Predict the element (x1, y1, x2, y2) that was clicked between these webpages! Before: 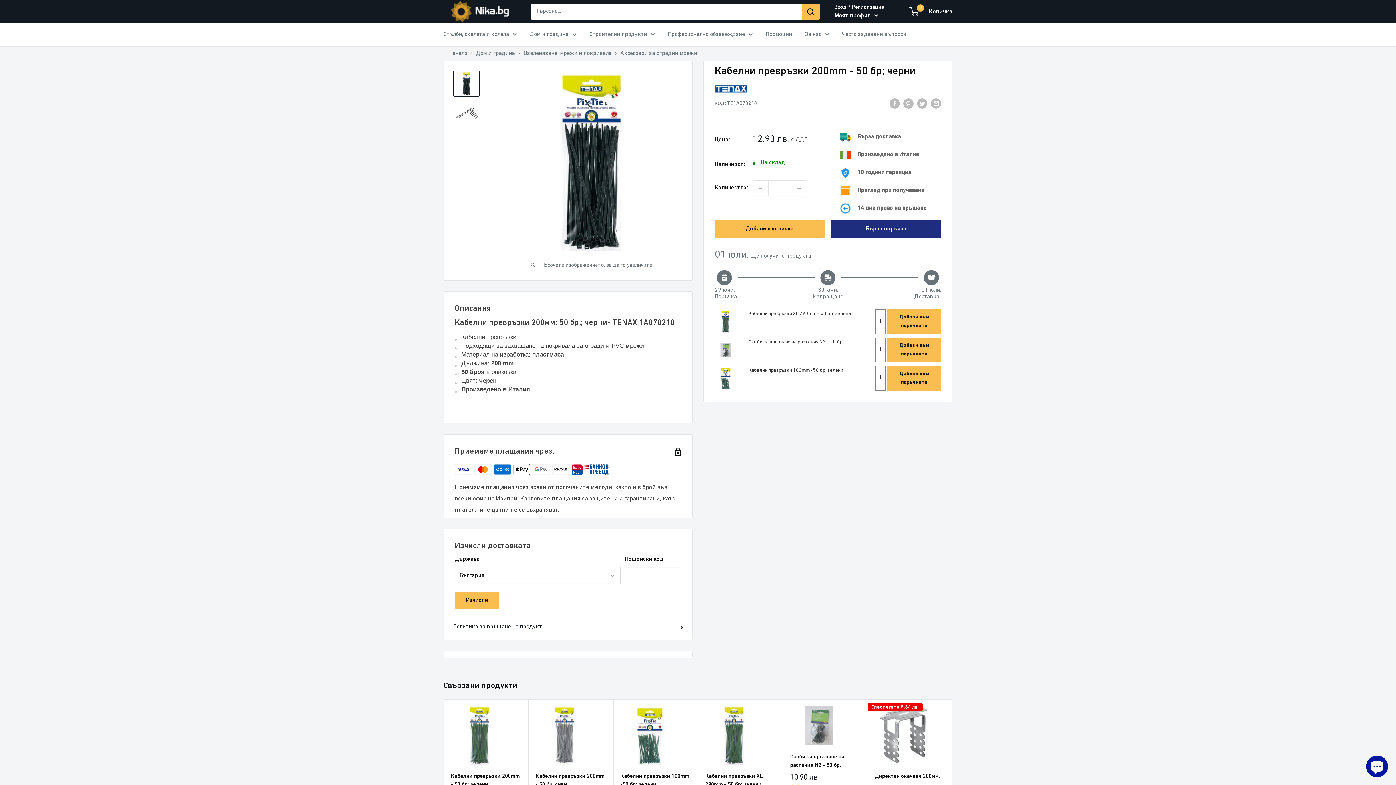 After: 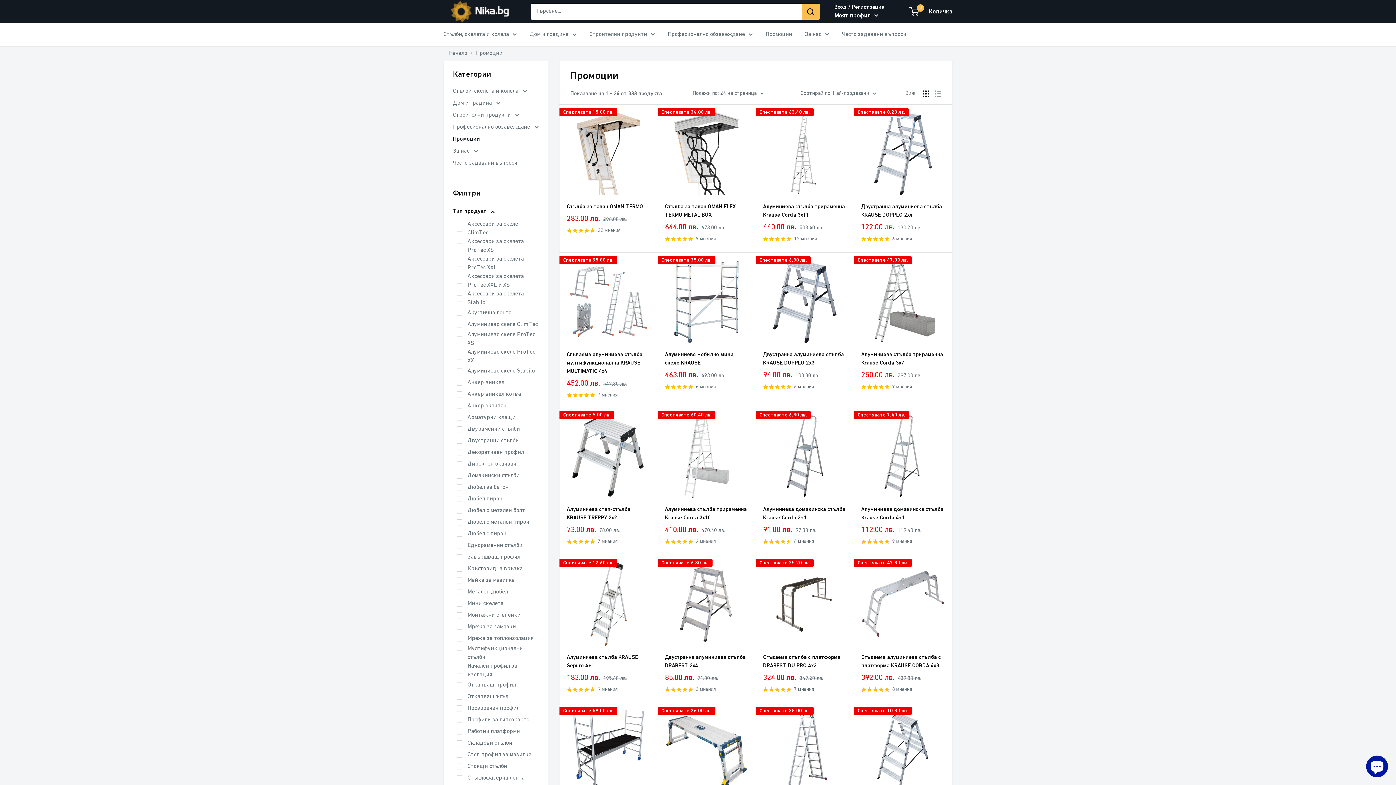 Action: bbox: (765, 29, 792, 40) label: Промоции